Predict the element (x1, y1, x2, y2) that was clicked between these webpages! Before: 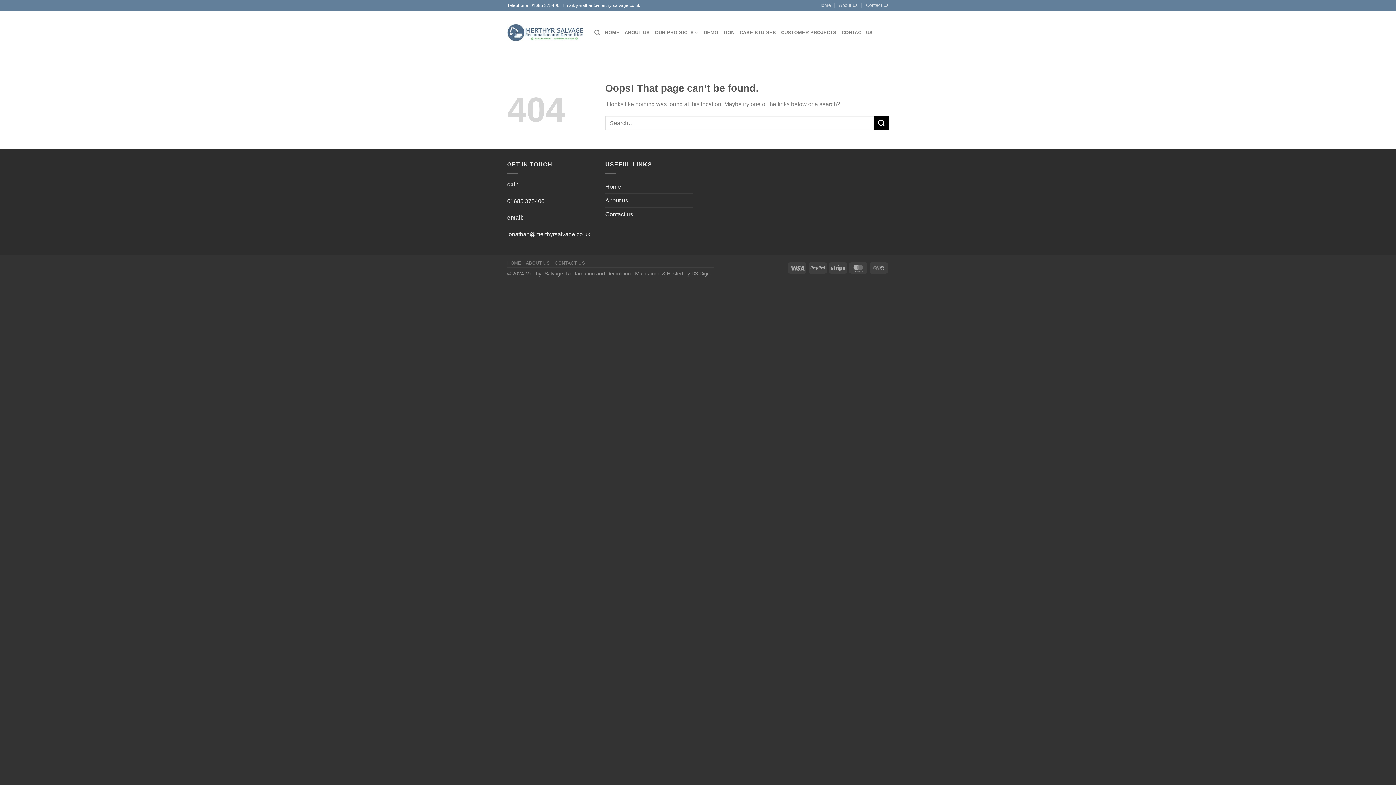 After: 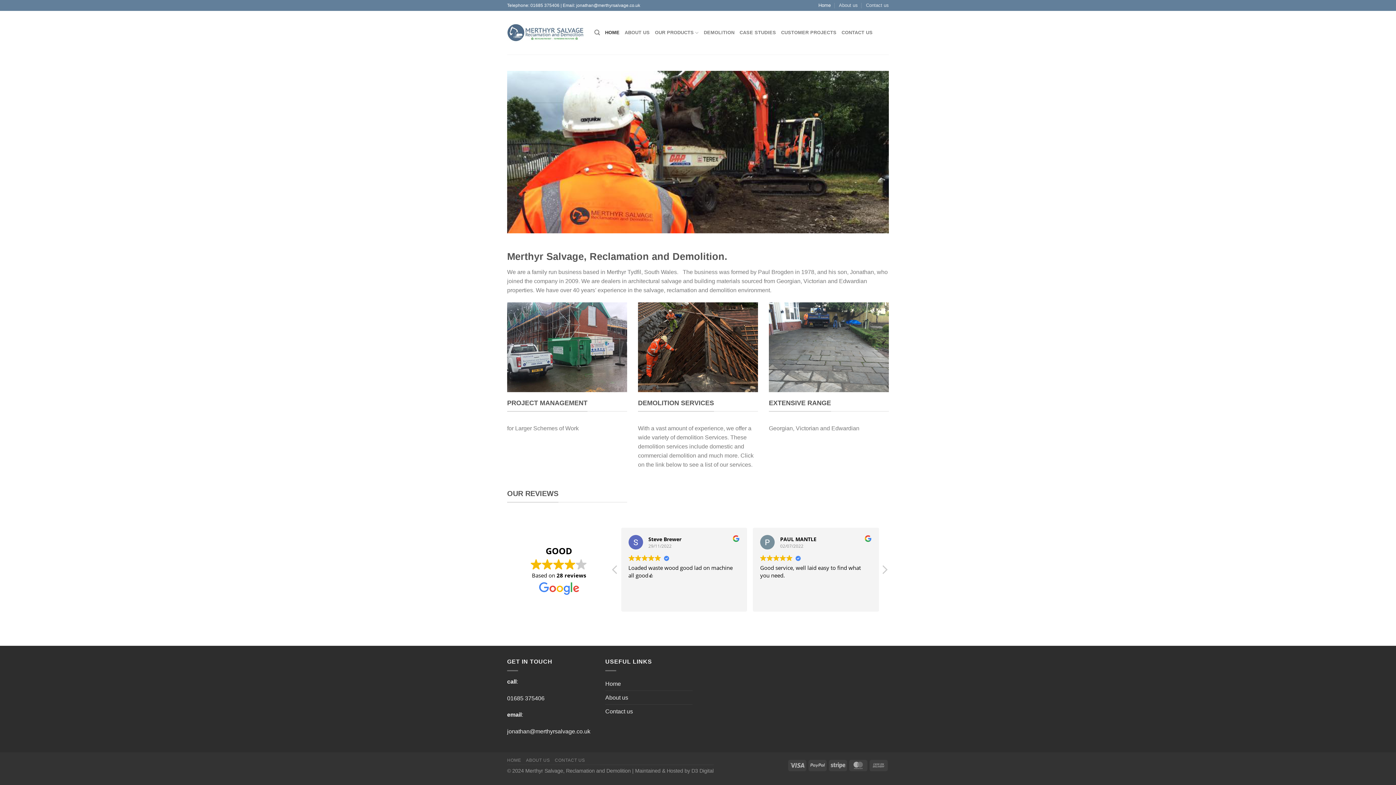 Action: bbox: (605, 179, 621, 193) label: Home